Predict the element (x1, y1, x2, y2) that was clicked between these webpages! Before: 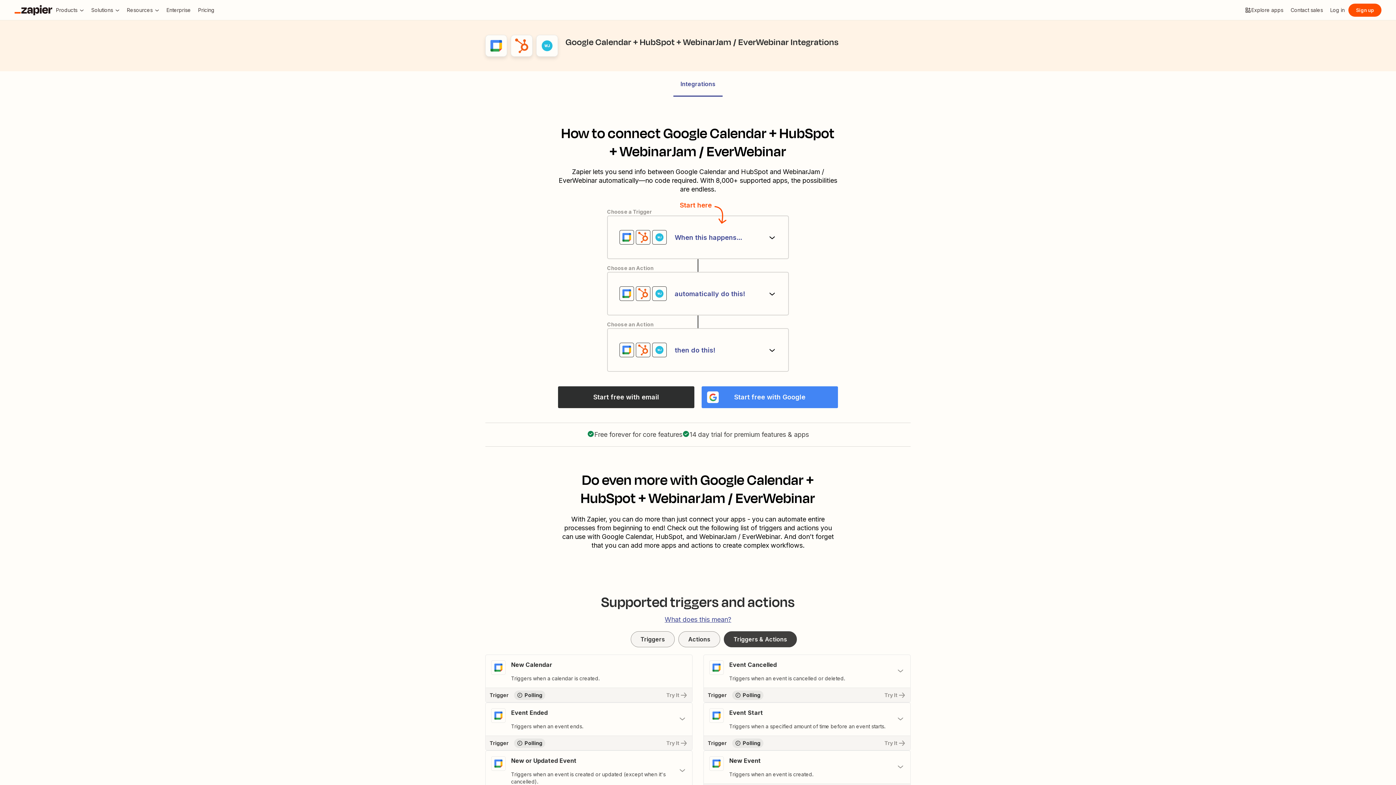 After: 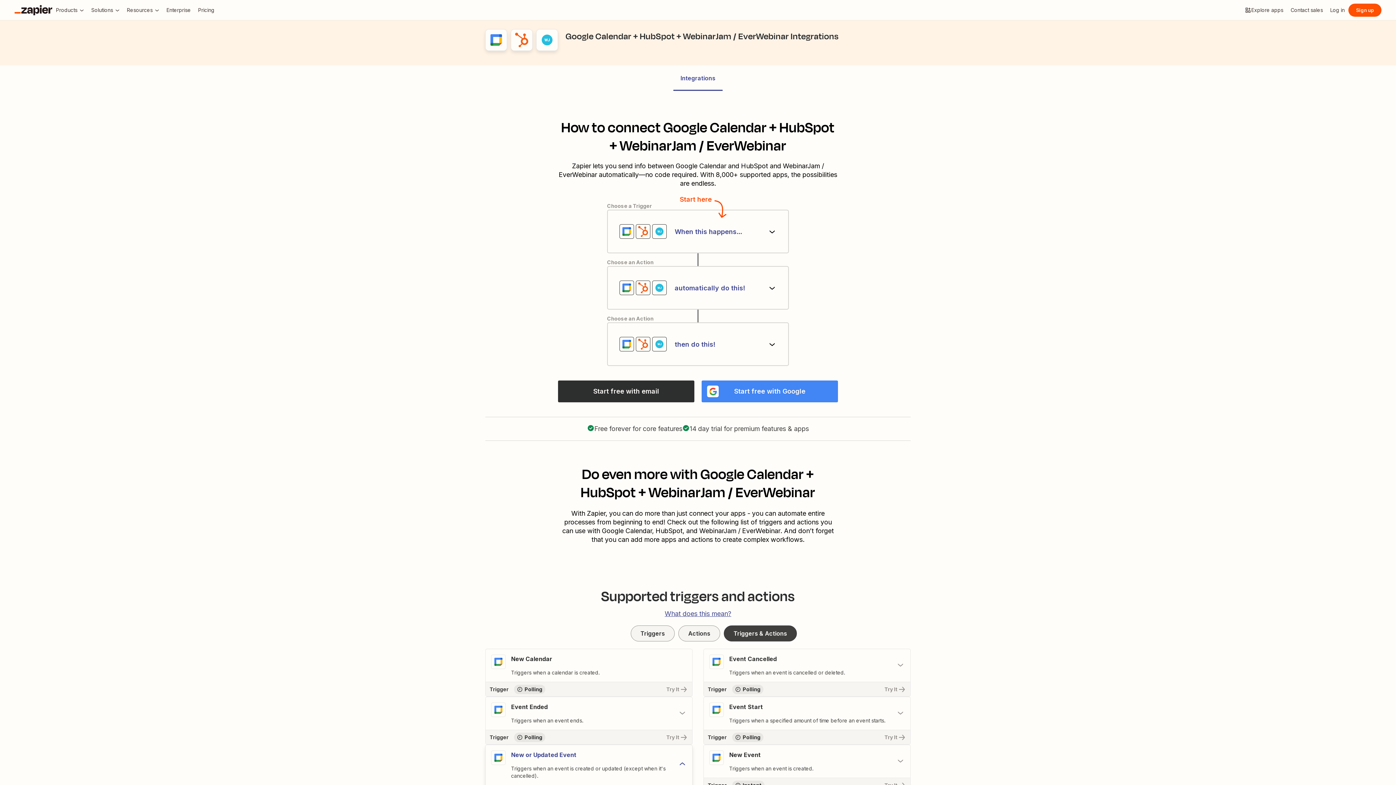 Action: label: Toggle "New or Updated Event" details bbox: (485, 751, 692, 791)